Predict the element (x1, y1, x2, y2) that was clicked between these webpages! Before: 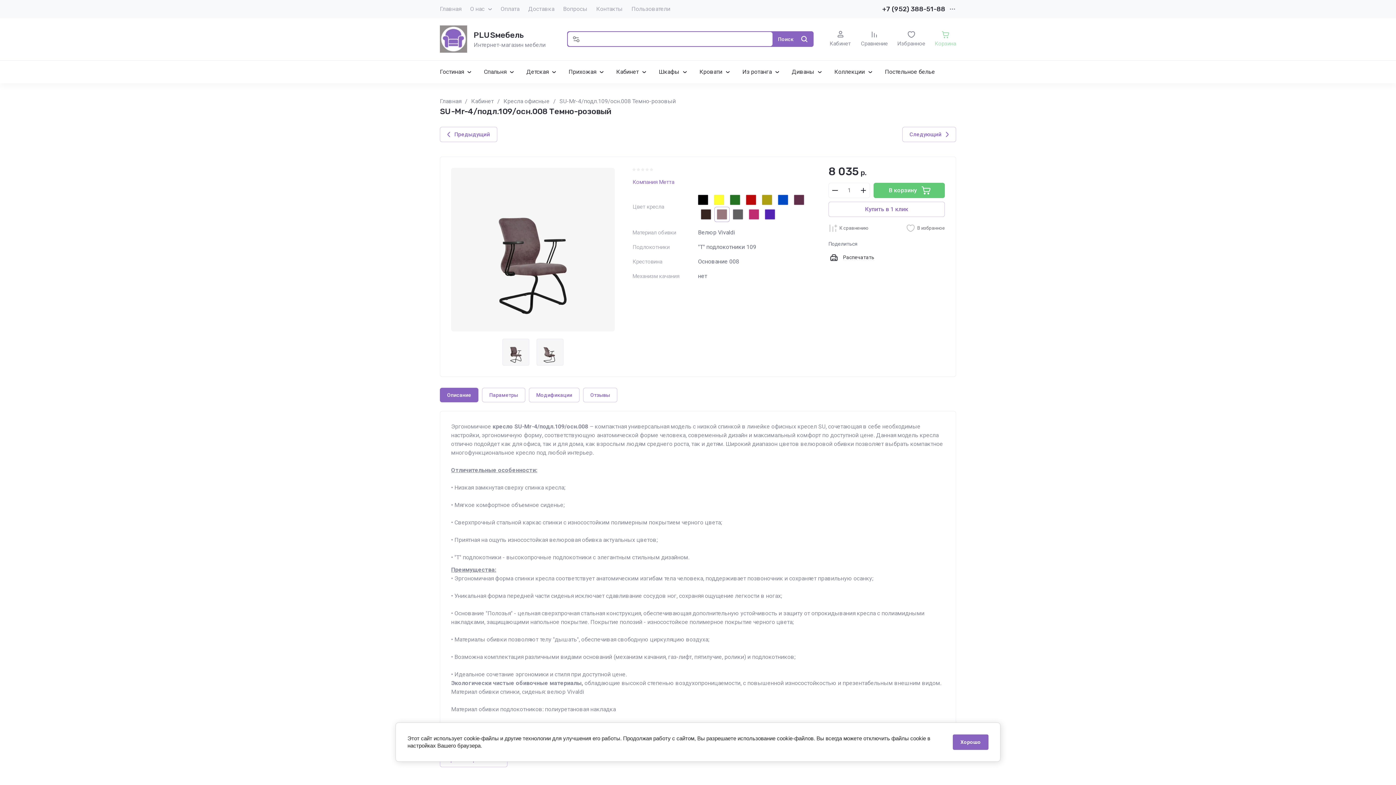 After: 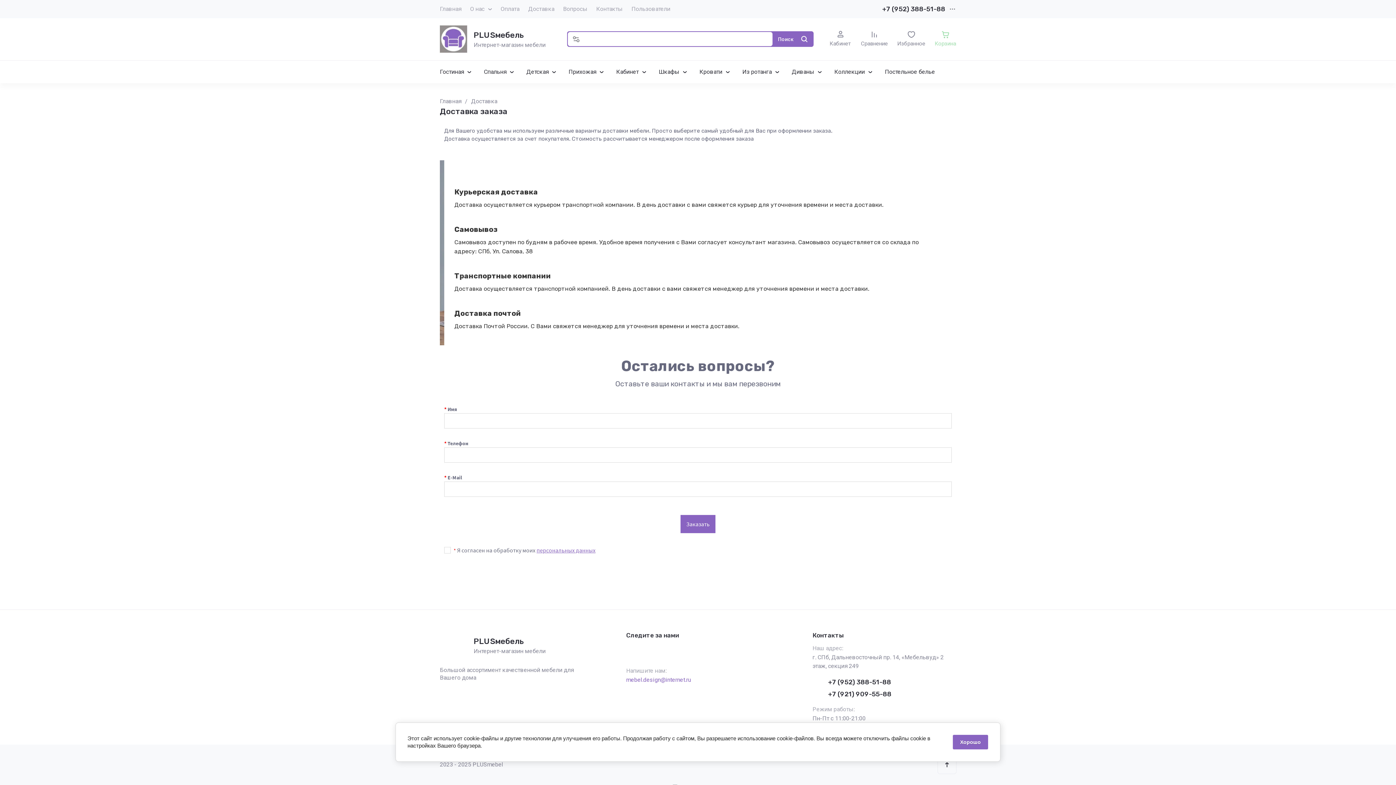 Action: label: Доставка bbox: (528, 0, 554, 18)